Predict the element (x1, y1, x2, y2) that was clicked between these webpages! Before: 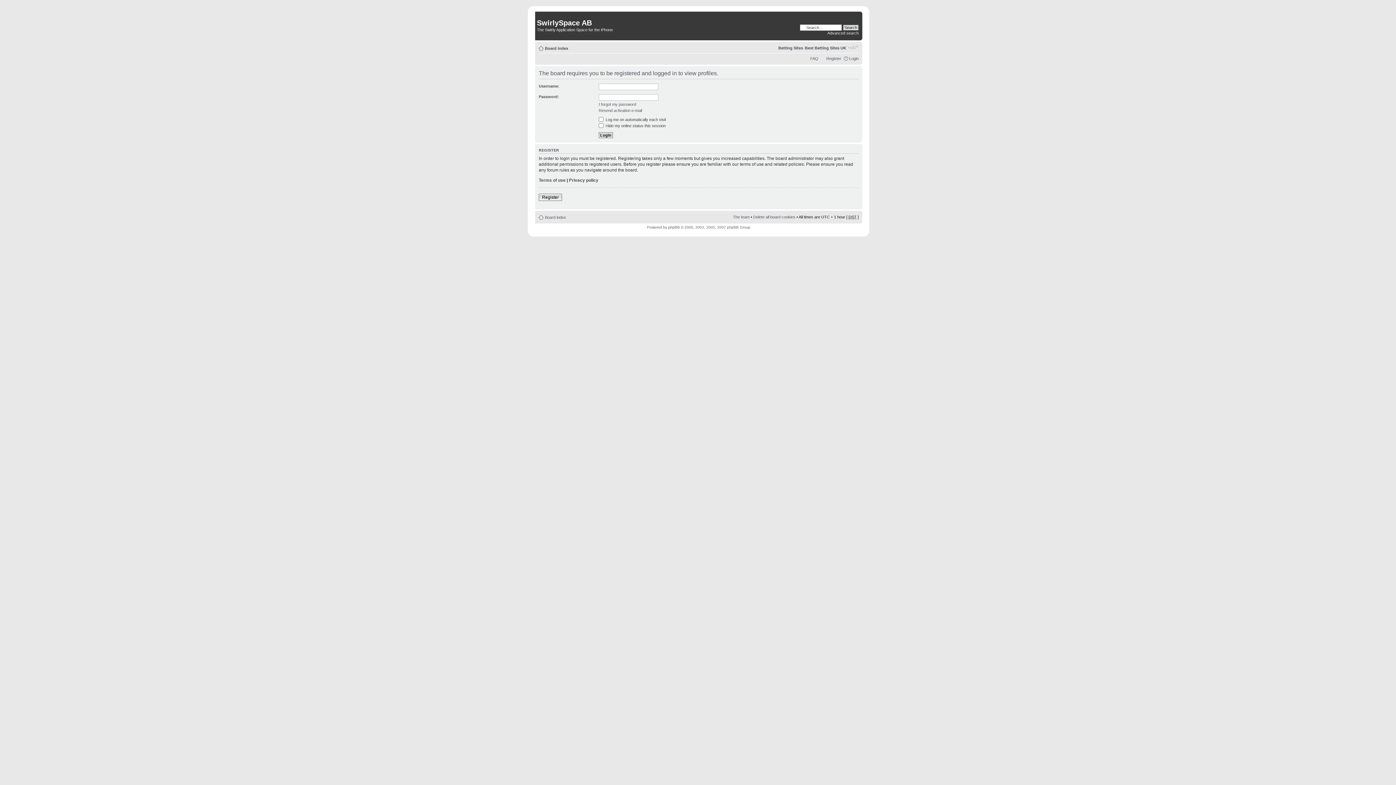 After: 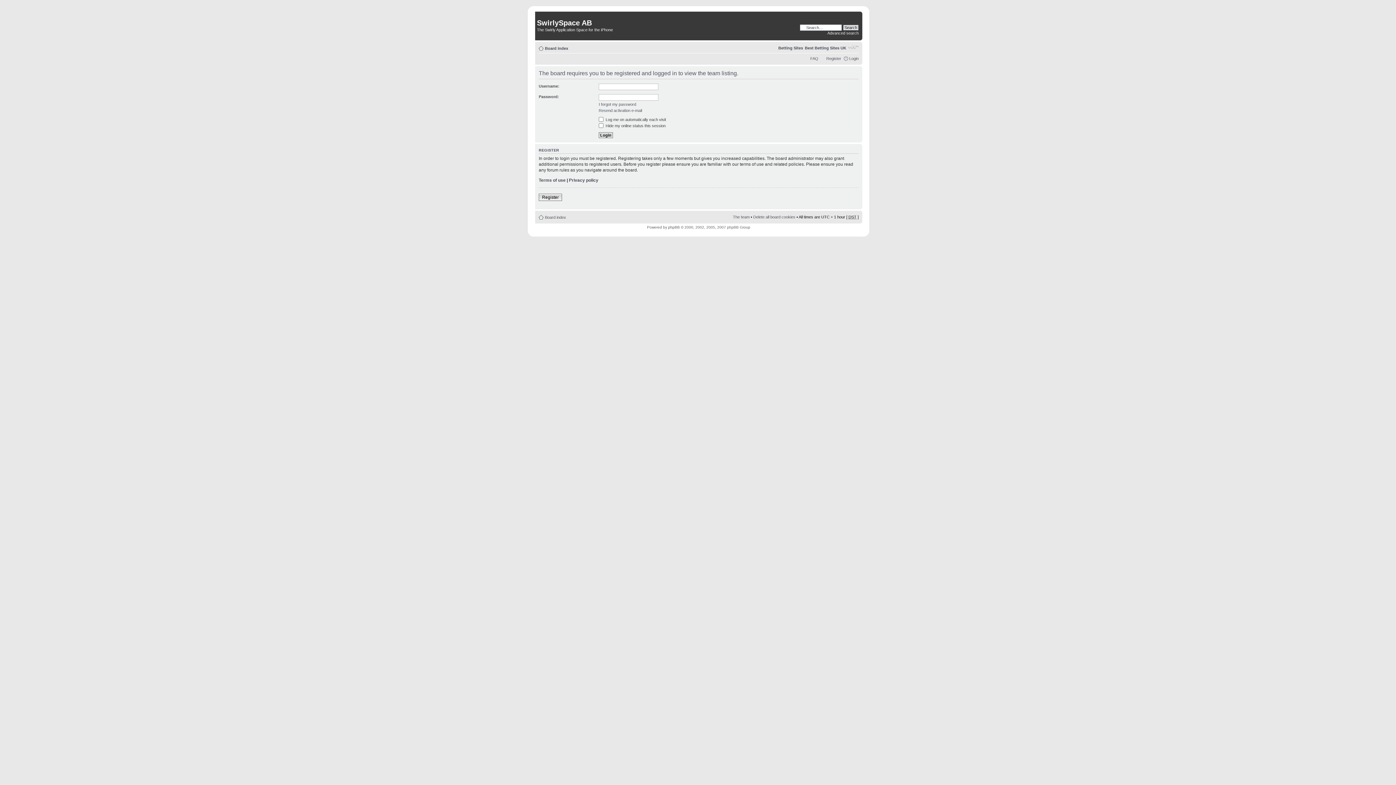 Action: label: The team bbox: (733, 214, 749, 219)